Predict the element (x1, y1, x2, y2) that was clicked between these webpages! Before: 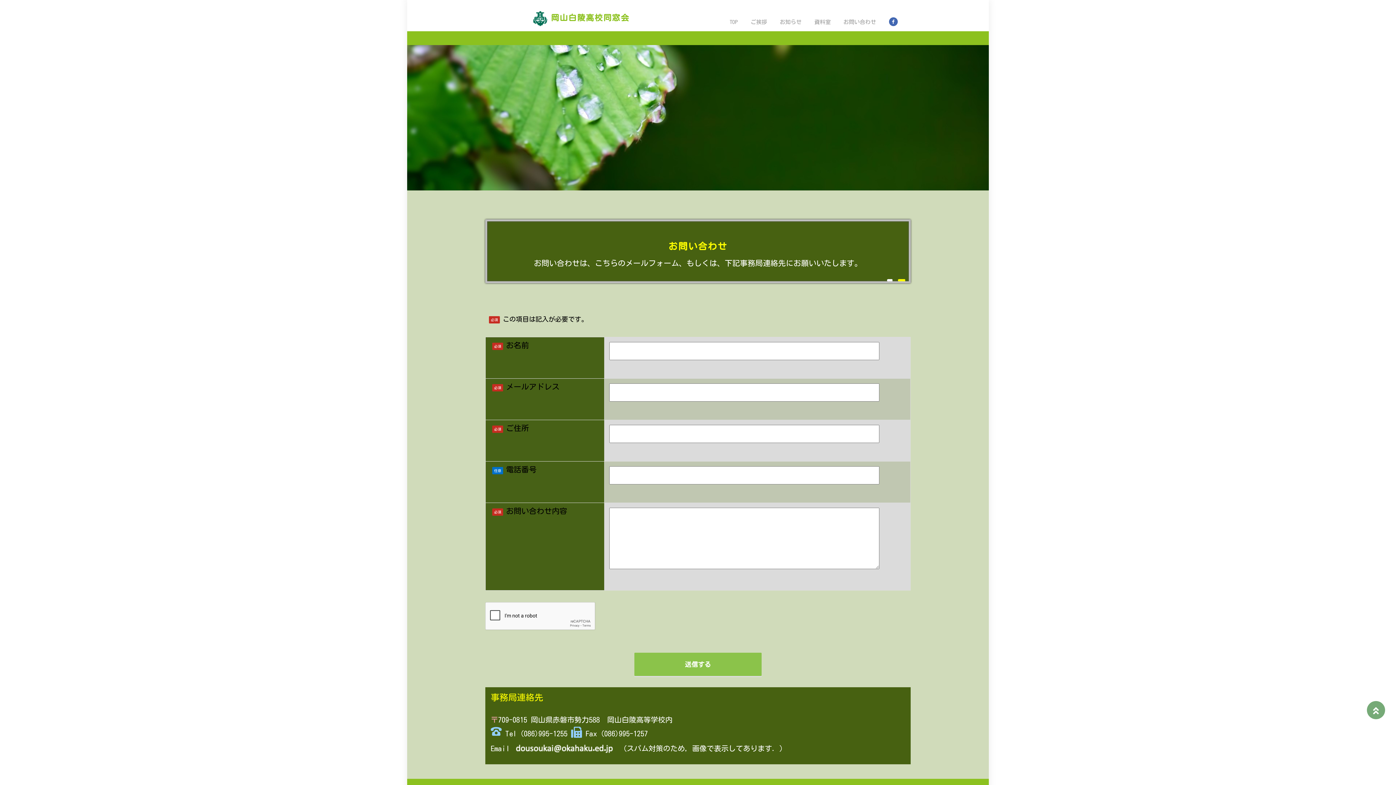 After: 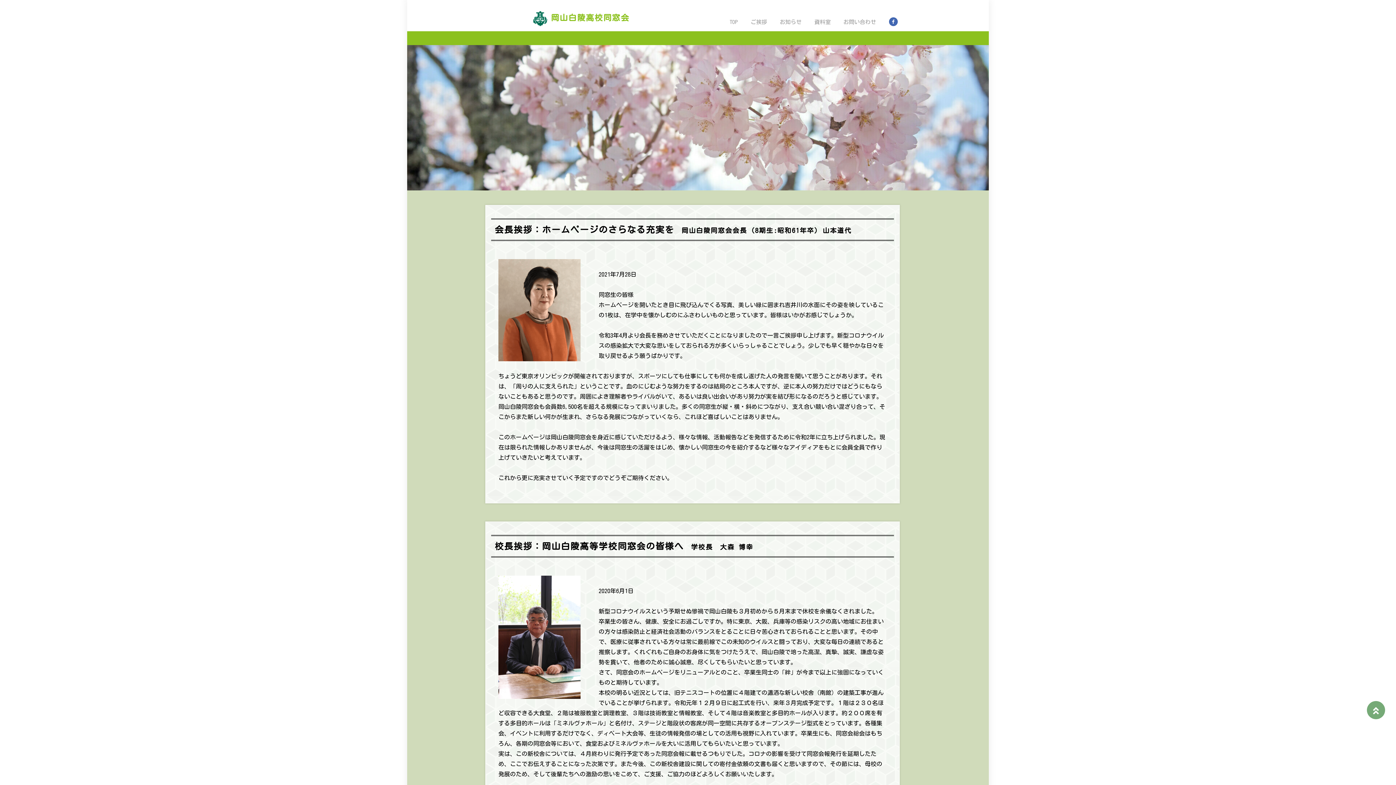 Action: label: ご挨拶 bbox: (750, 17, 767, 26)